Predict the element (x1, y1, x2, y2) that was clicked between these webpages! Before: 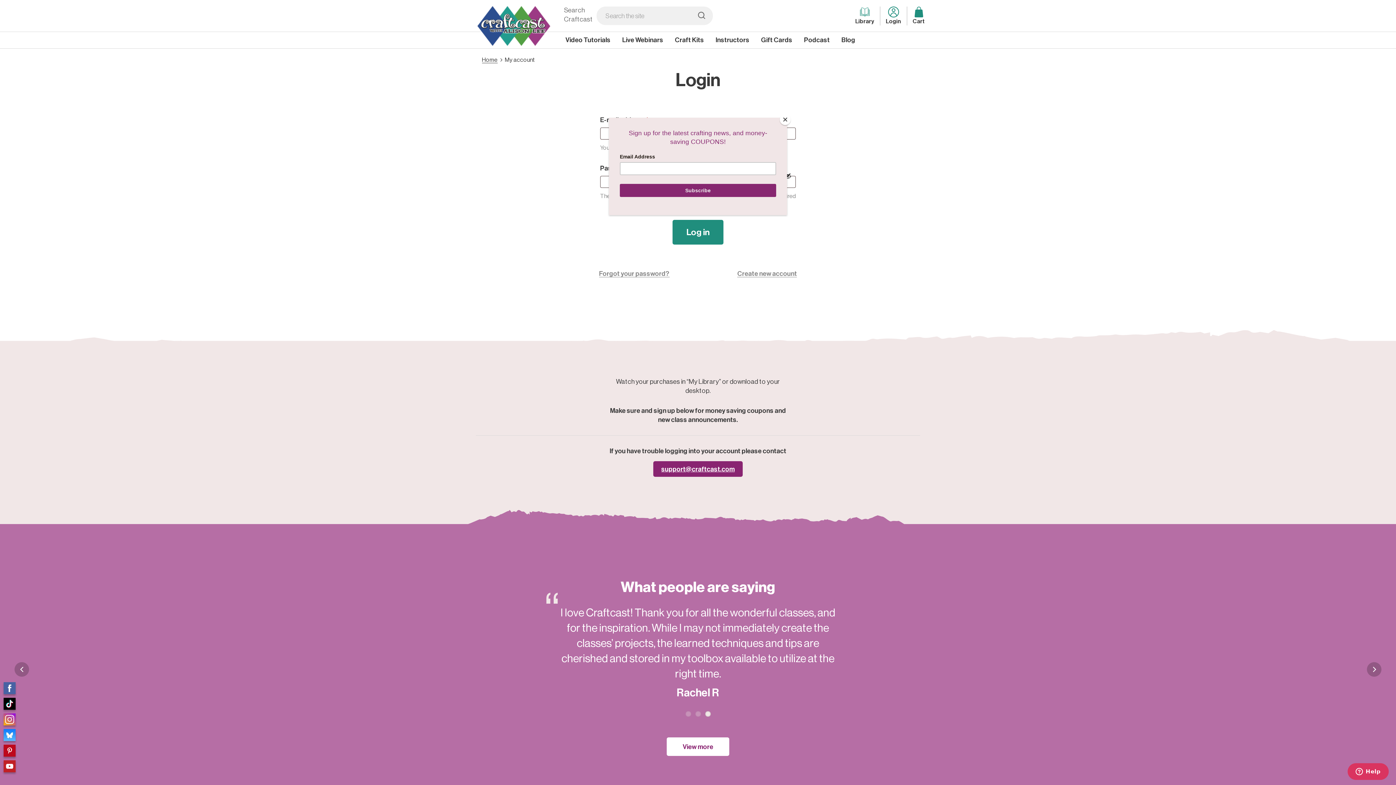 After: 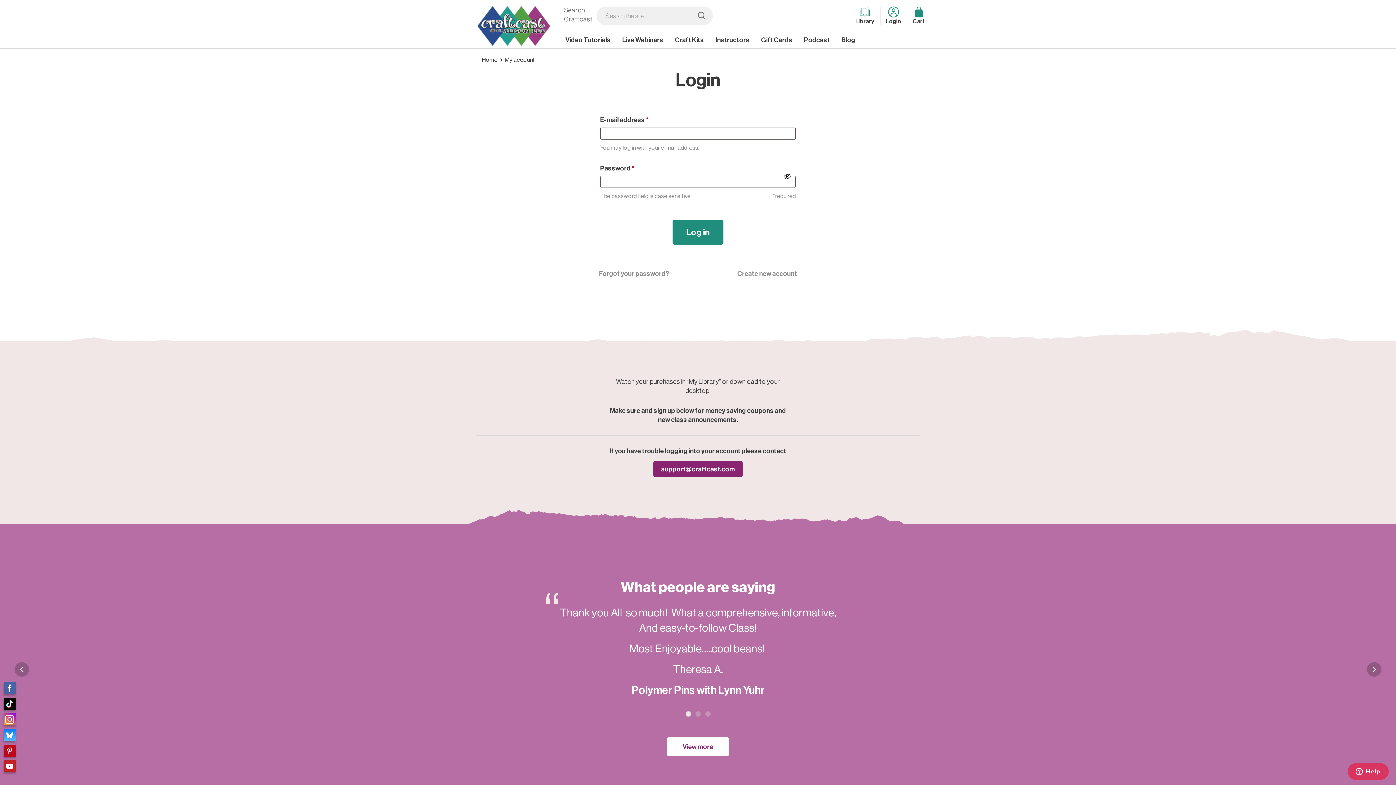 Action: label: Close bbox: (780, 114, 790, 125)